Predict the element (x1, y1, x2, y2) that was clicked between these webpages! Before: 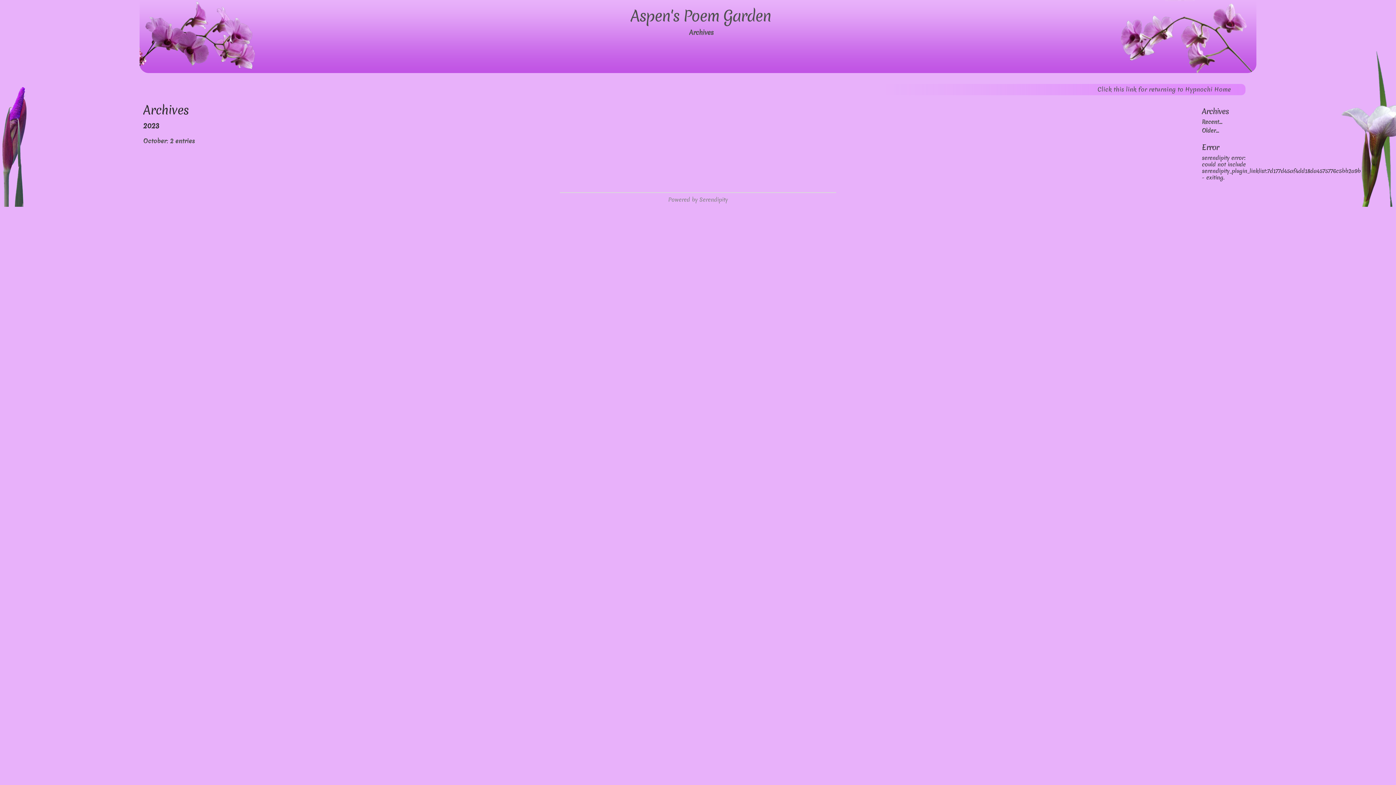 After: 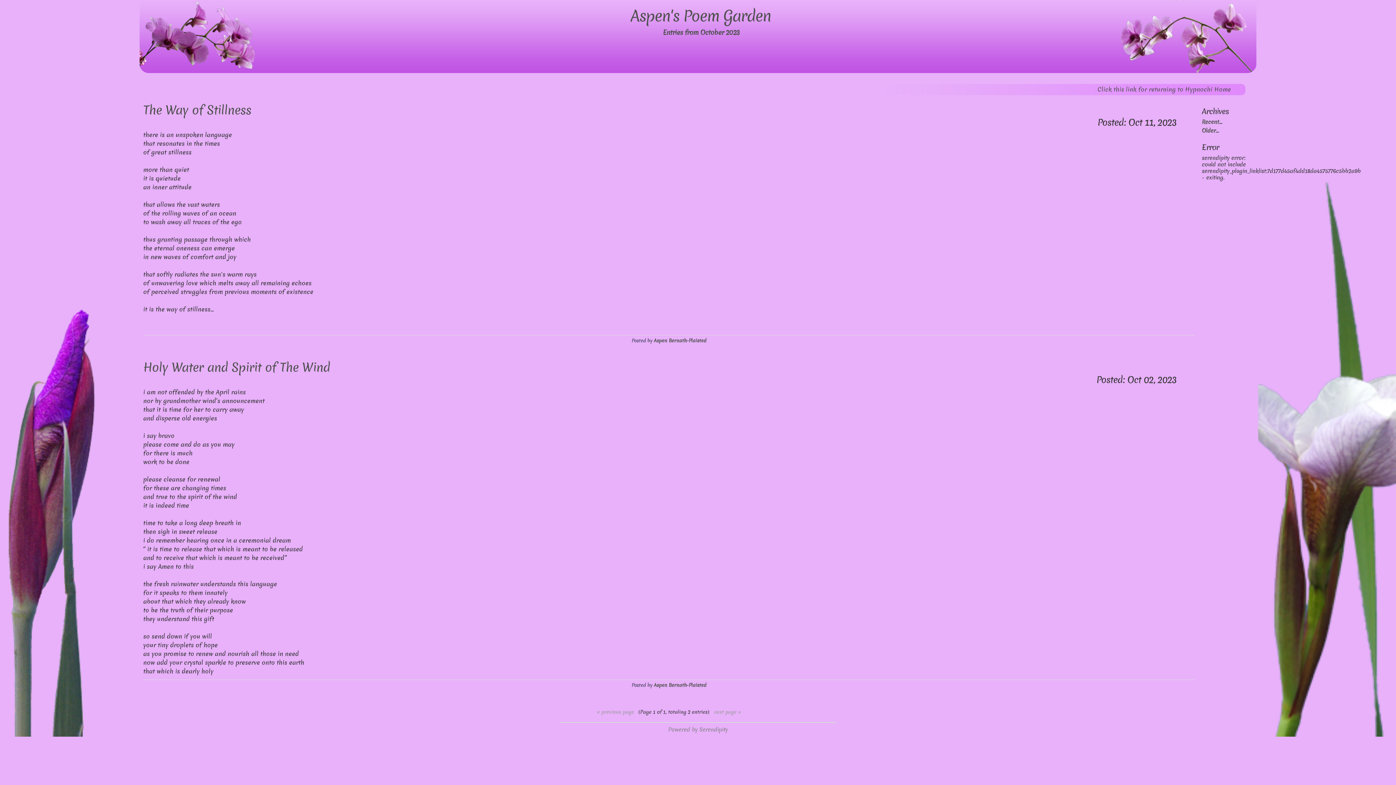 Action: bbox: (143, 137, 166, 145) label: October